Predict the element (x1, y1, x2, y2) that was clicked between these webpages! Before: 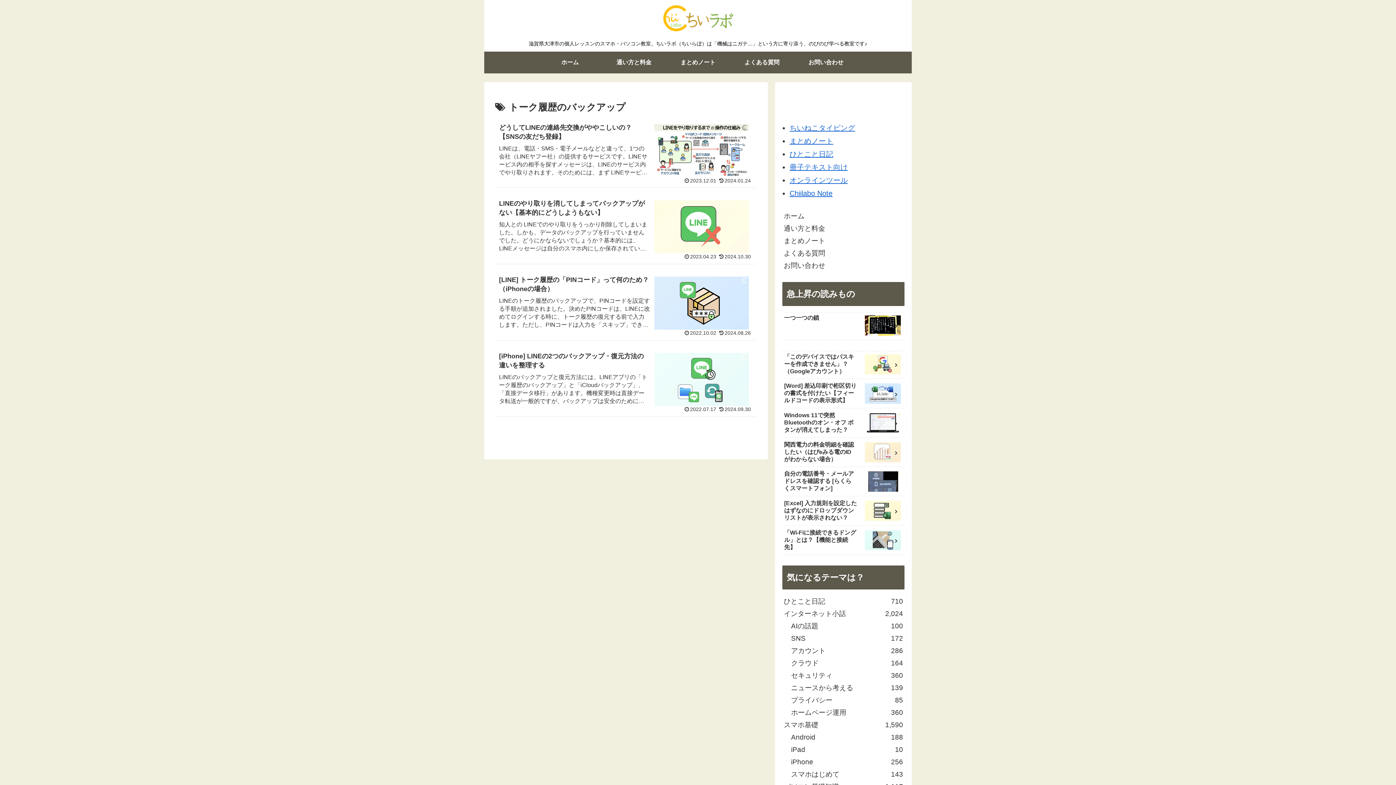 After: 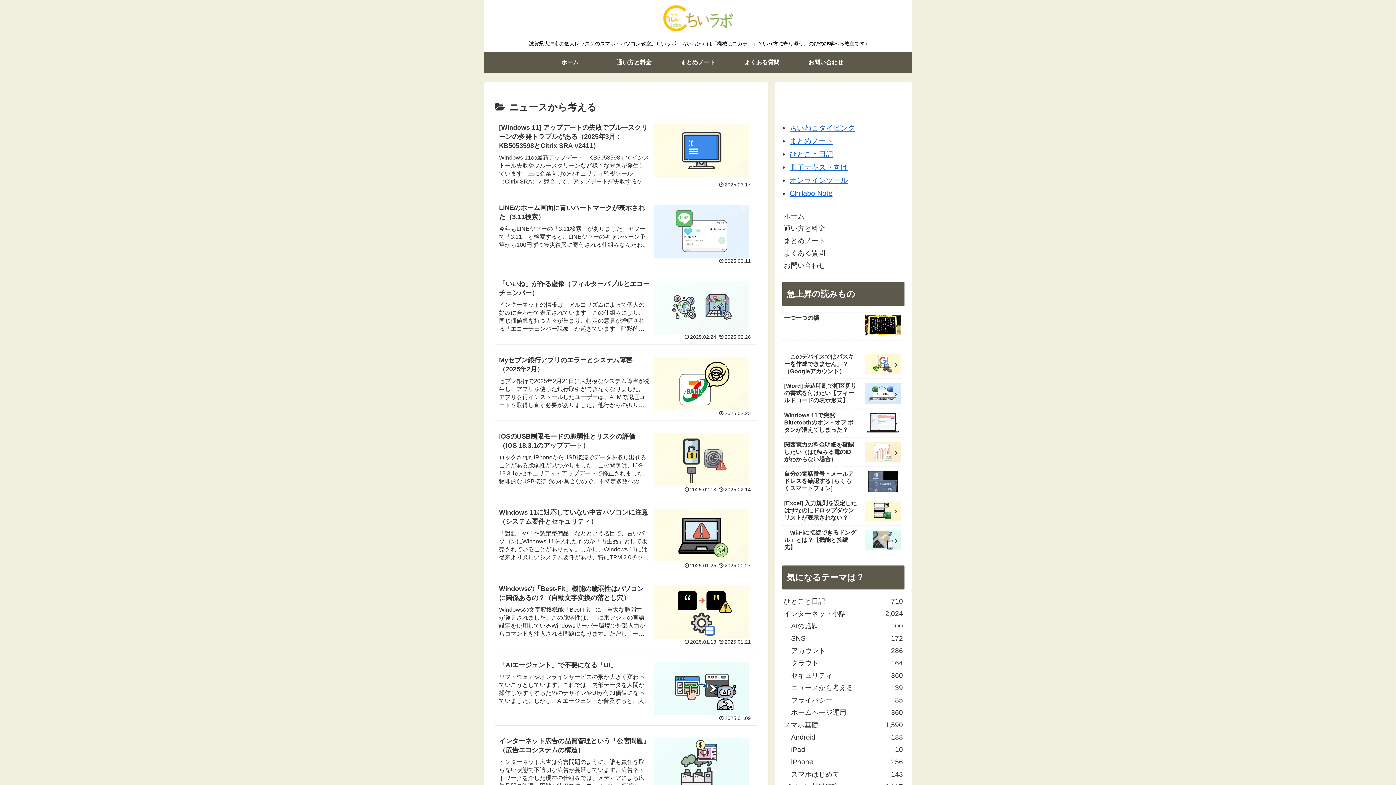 Action: label: ニュースから考える
139 bbox: (789, 682, 904, 694)